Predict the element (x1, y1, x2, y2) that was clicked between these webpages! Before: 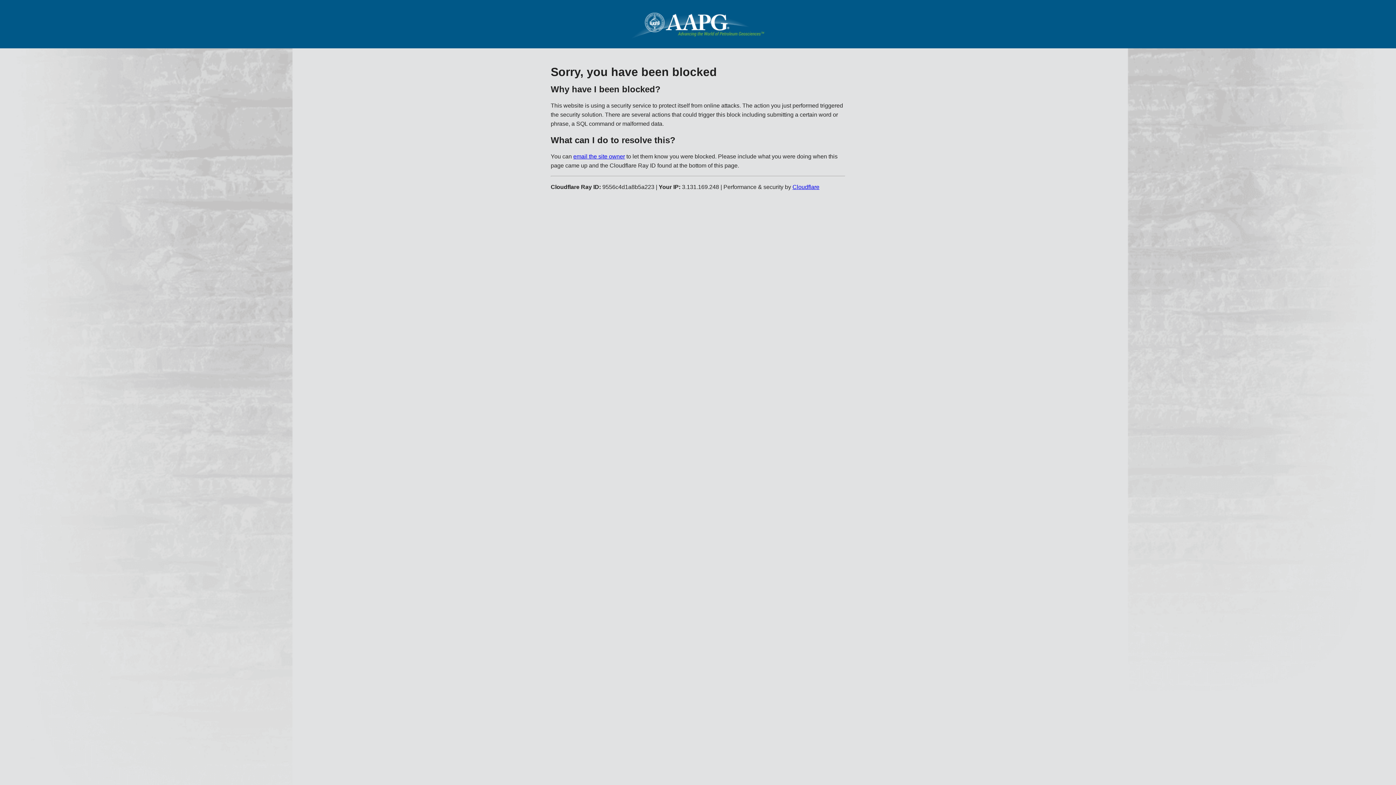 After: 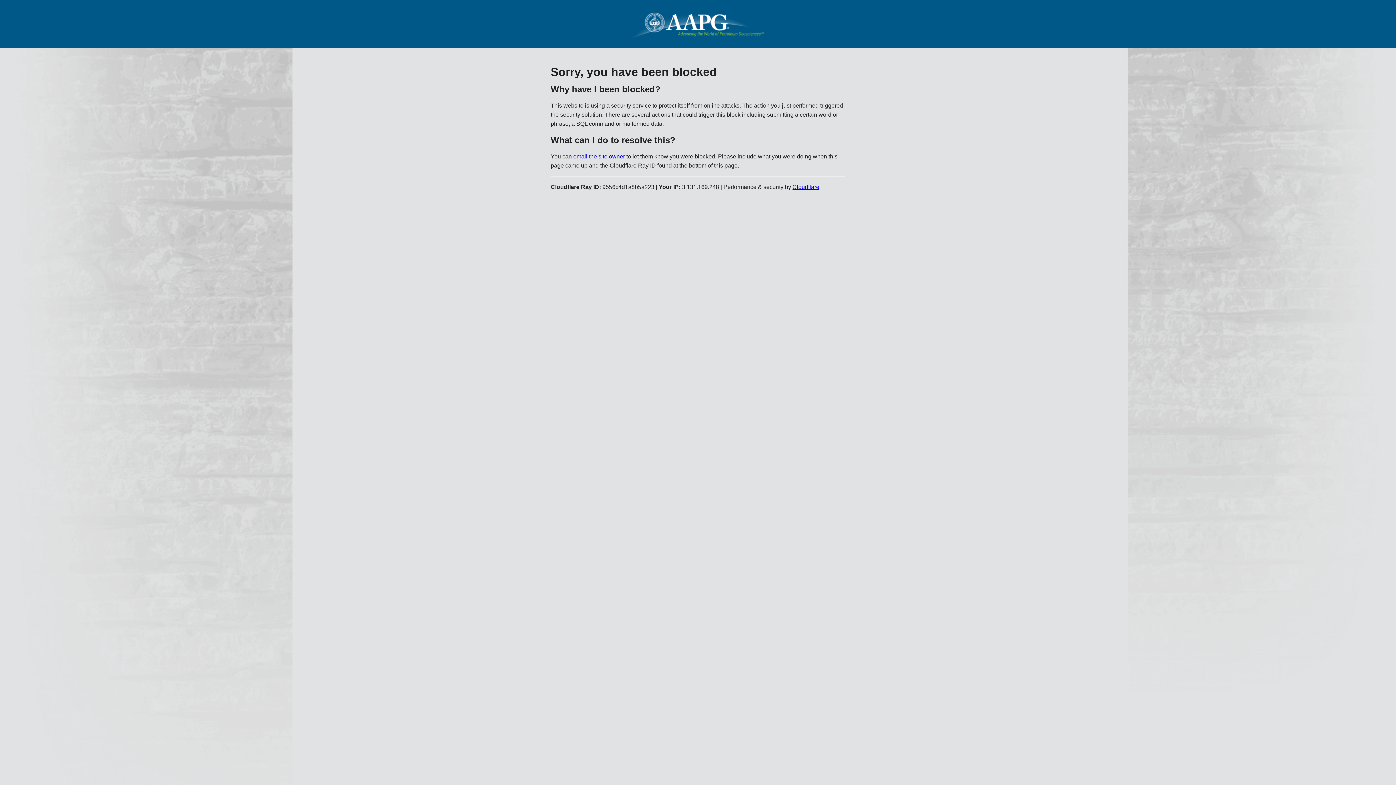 Action: label: Cloudflare bbox: (792, 183, 819, 190)